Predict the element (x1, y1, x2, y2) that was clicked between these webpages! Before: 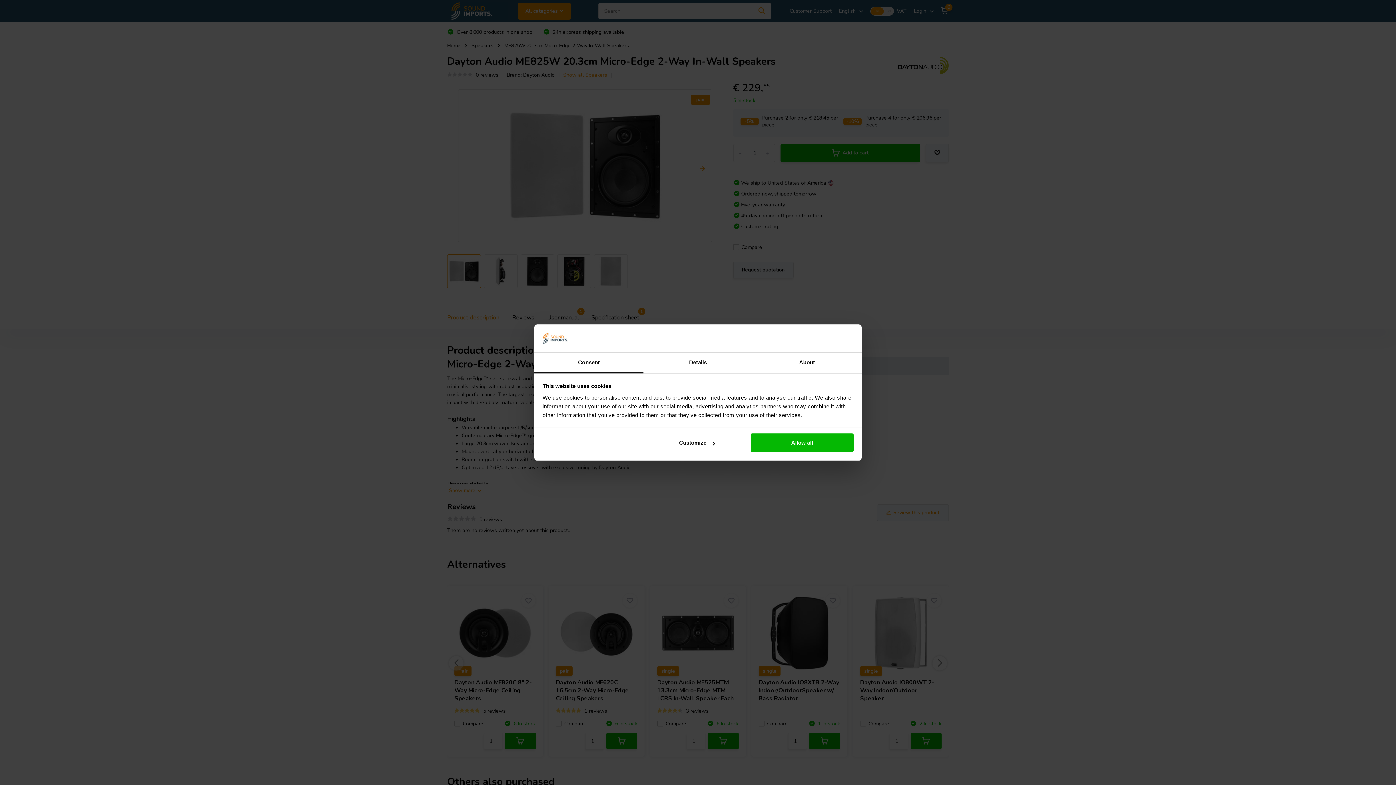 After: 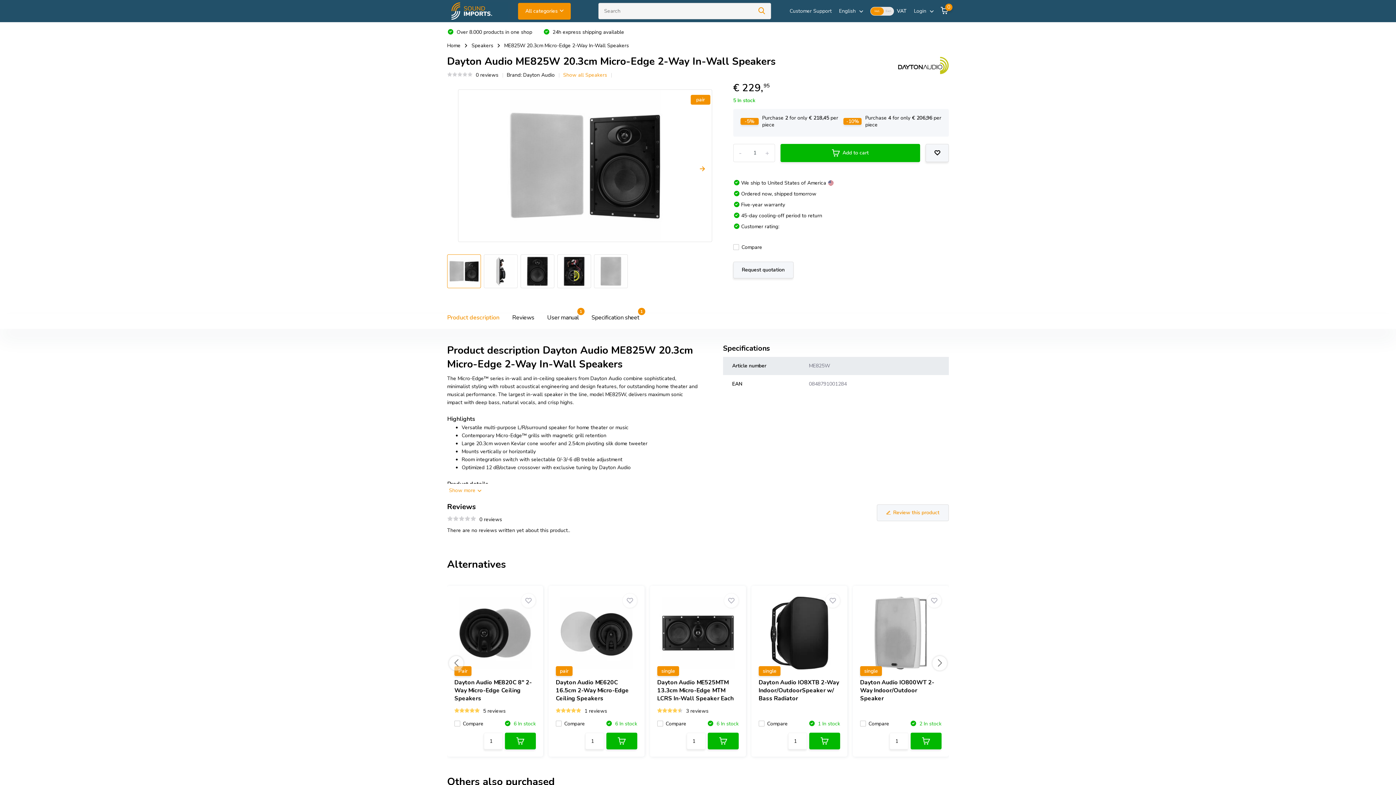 Action: bbox: (751, 433, 853, 452) label: Allow all